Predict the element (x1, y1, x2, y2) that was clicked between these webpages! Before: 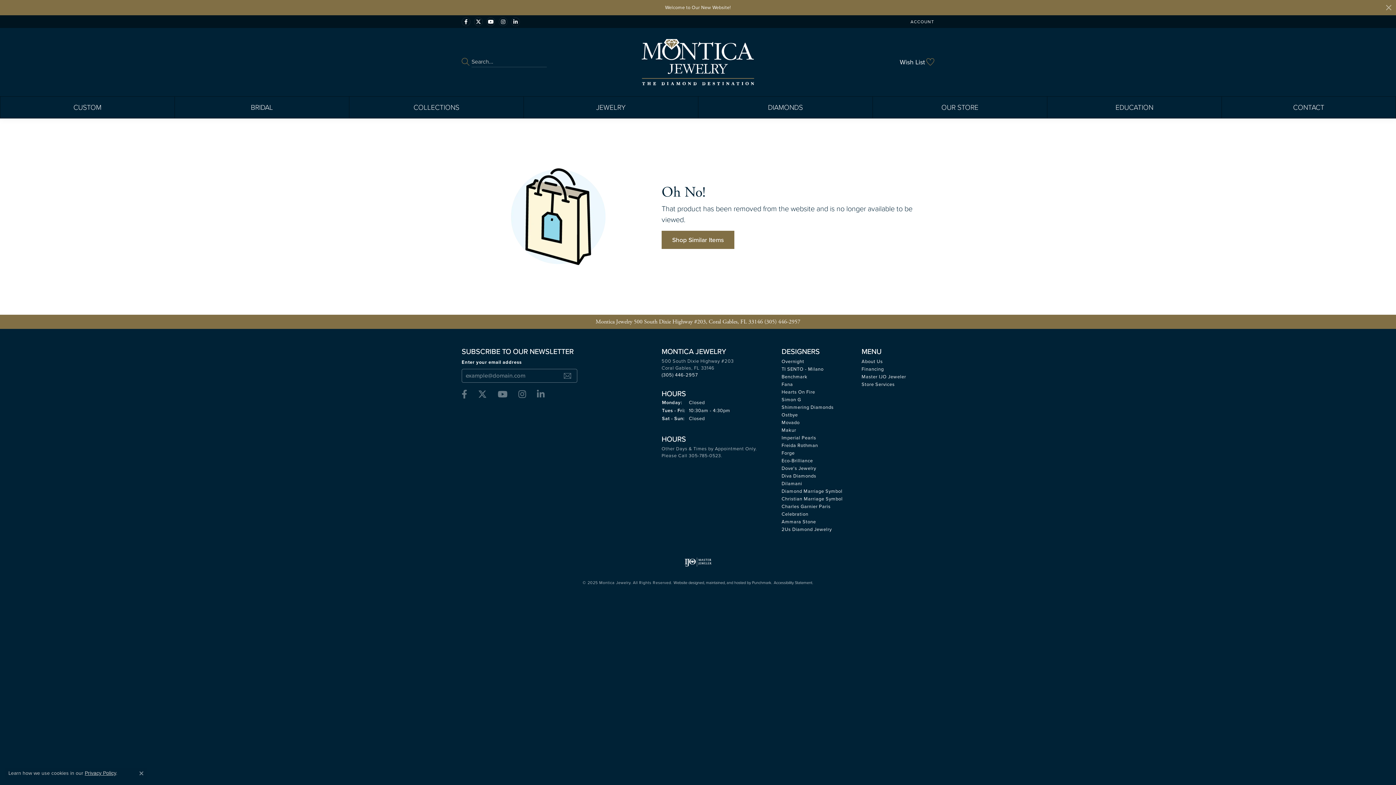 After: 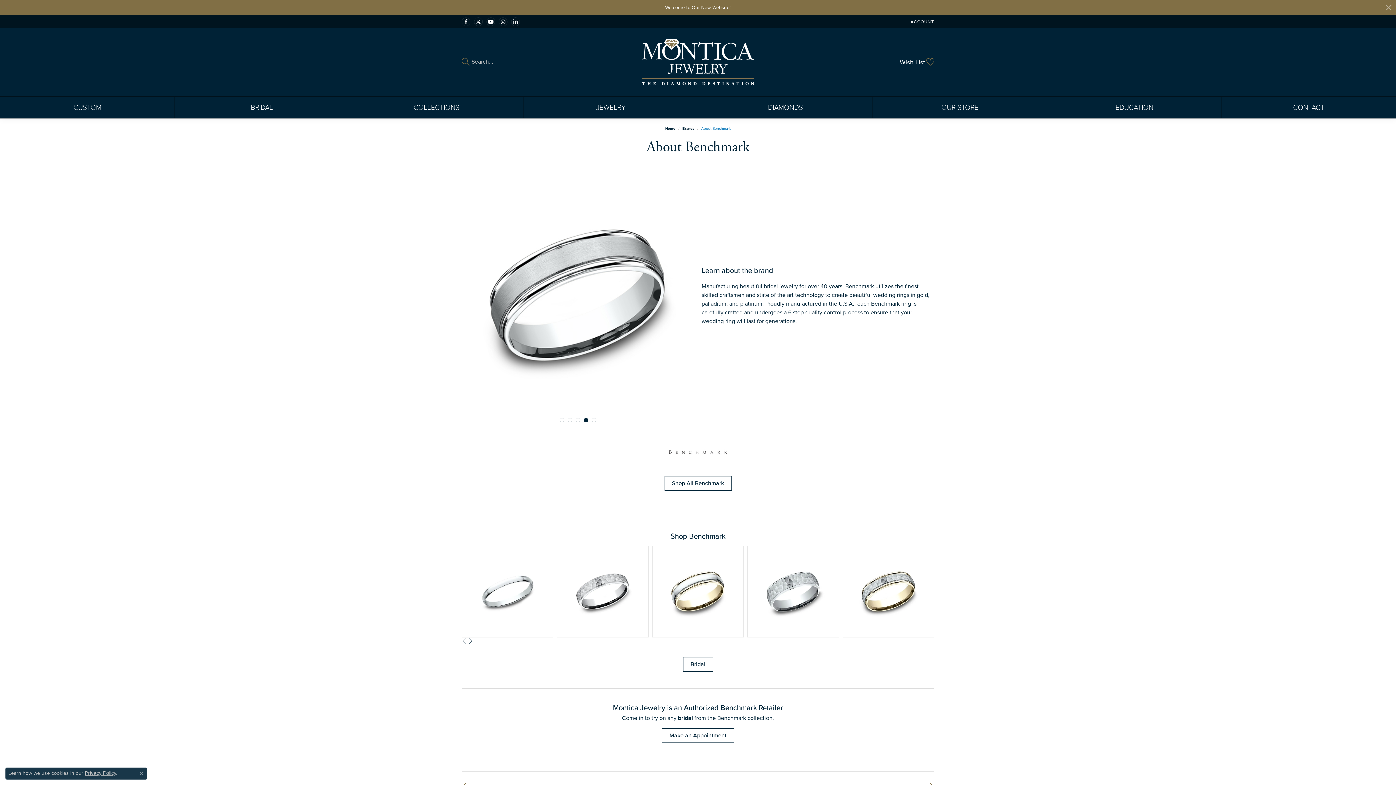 Action: bbox: (781, 373, 807, 380) label: Benchmark